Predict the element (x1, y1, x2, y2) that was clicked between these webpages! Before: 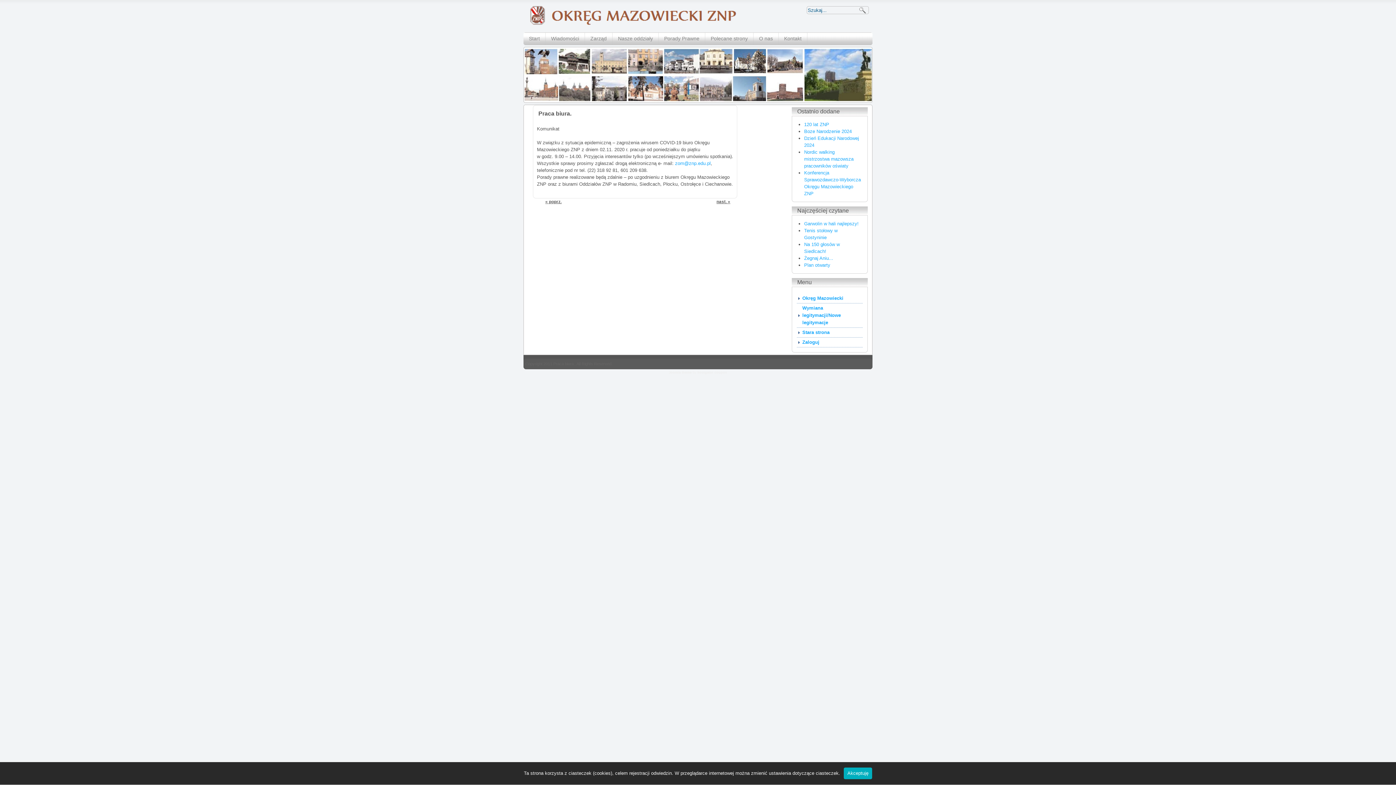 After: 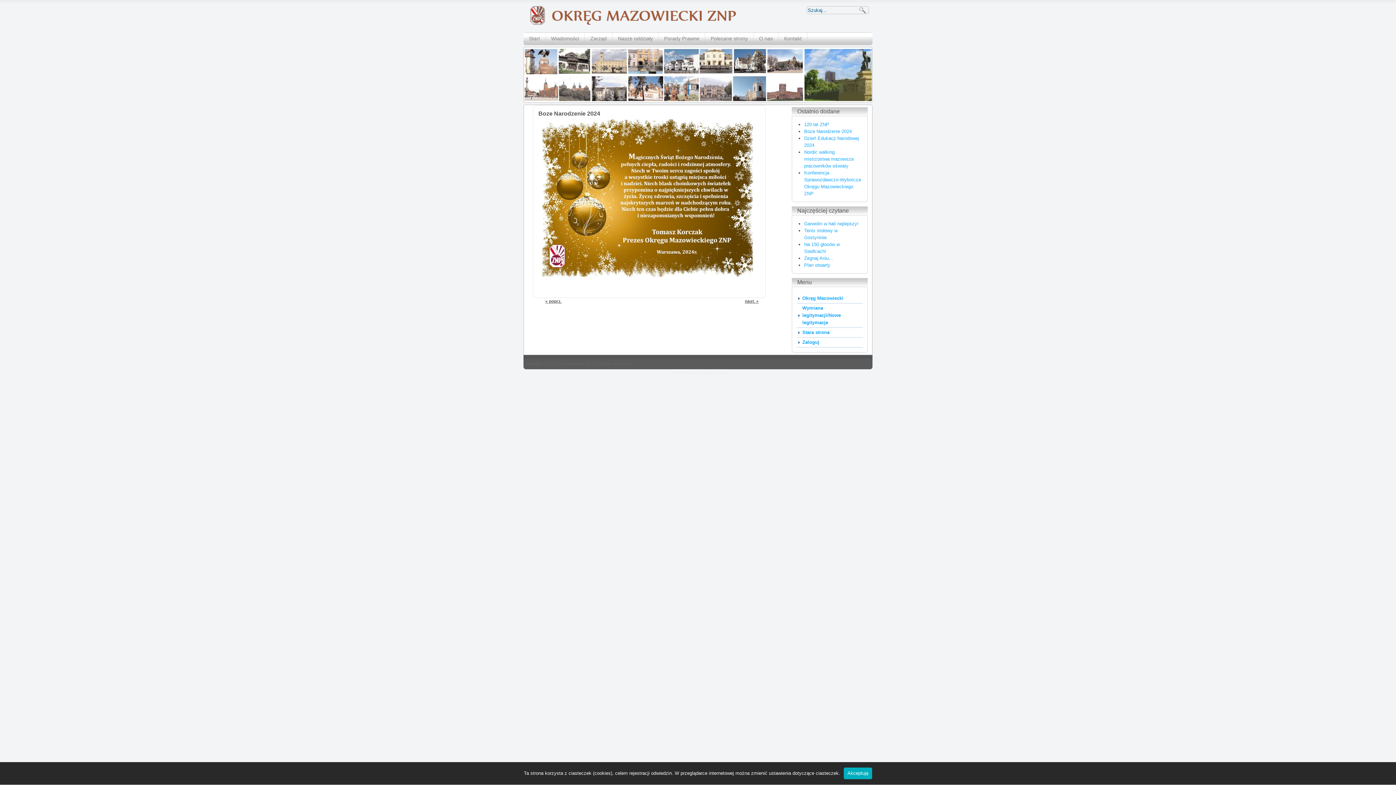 Action: label: Boze Narodzenie 2024 bbox: (804, 128, 852, 134)